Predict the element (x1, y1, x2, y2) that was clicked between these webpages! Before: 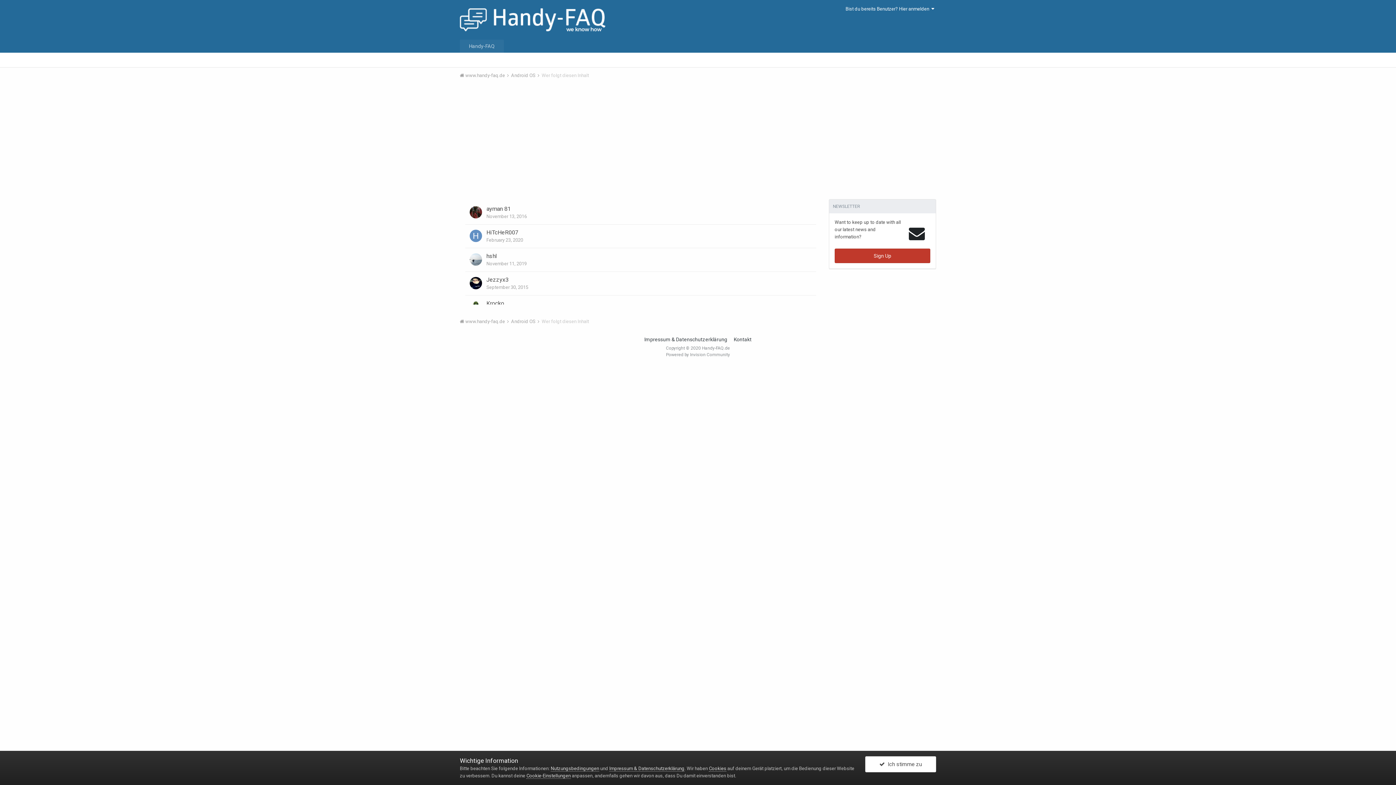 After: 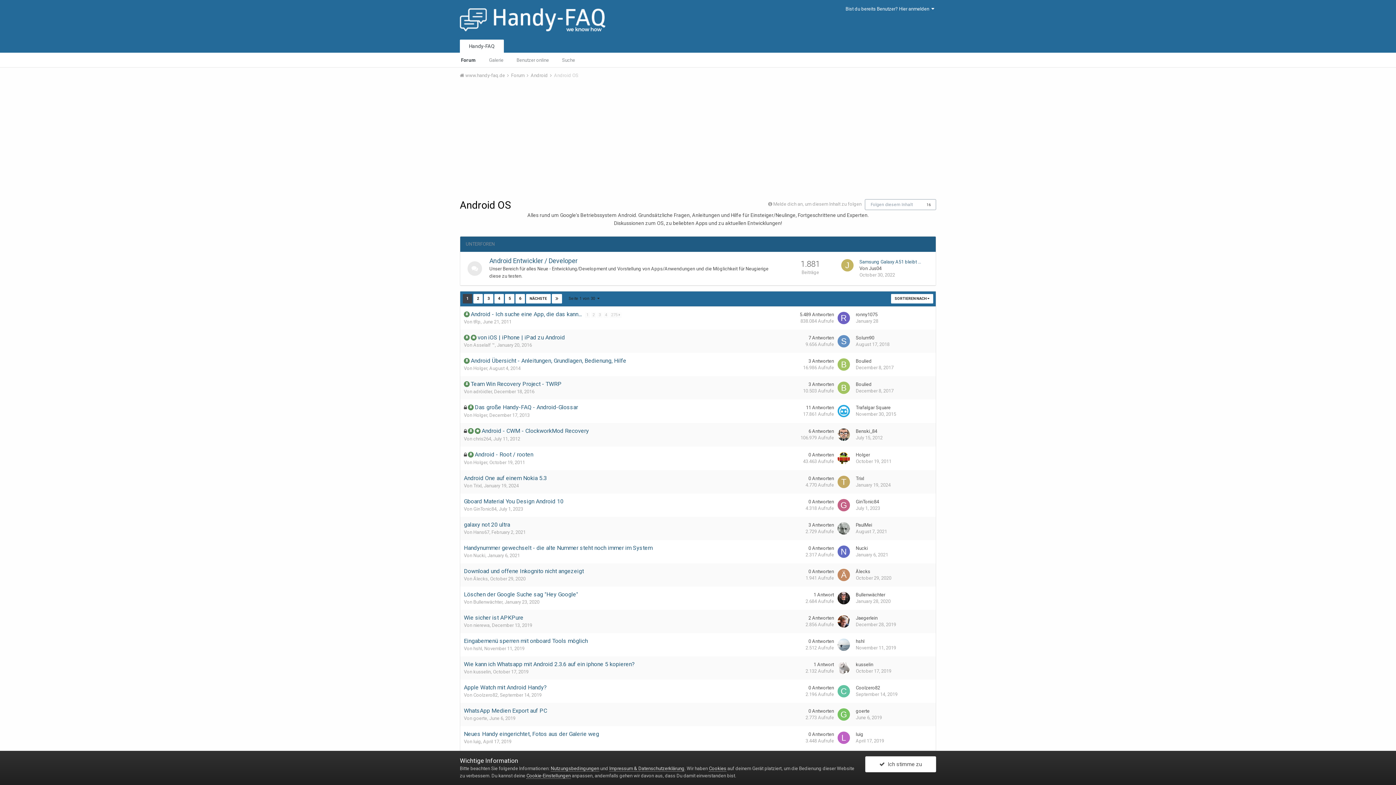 Action: label: Android OS  bbox: (511, 318, 540, 324)